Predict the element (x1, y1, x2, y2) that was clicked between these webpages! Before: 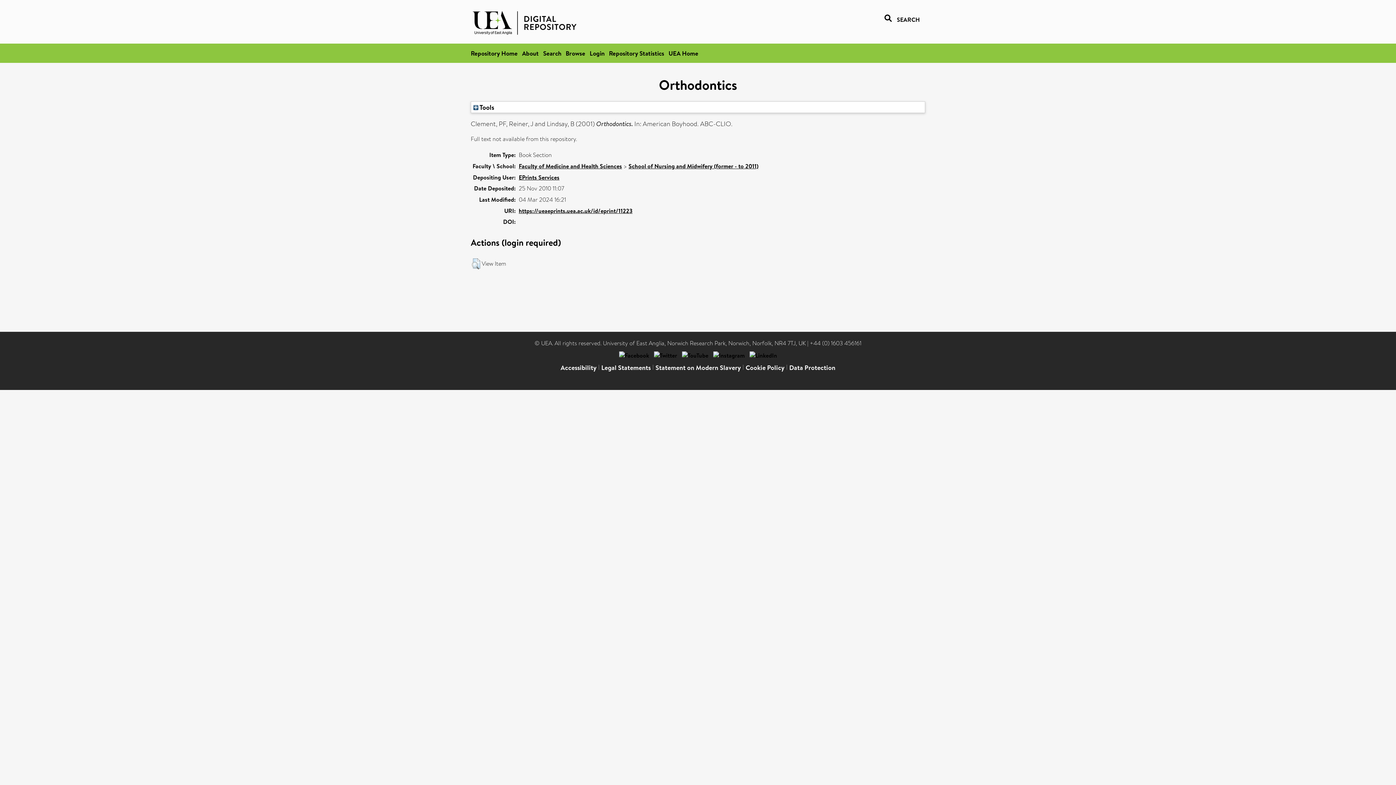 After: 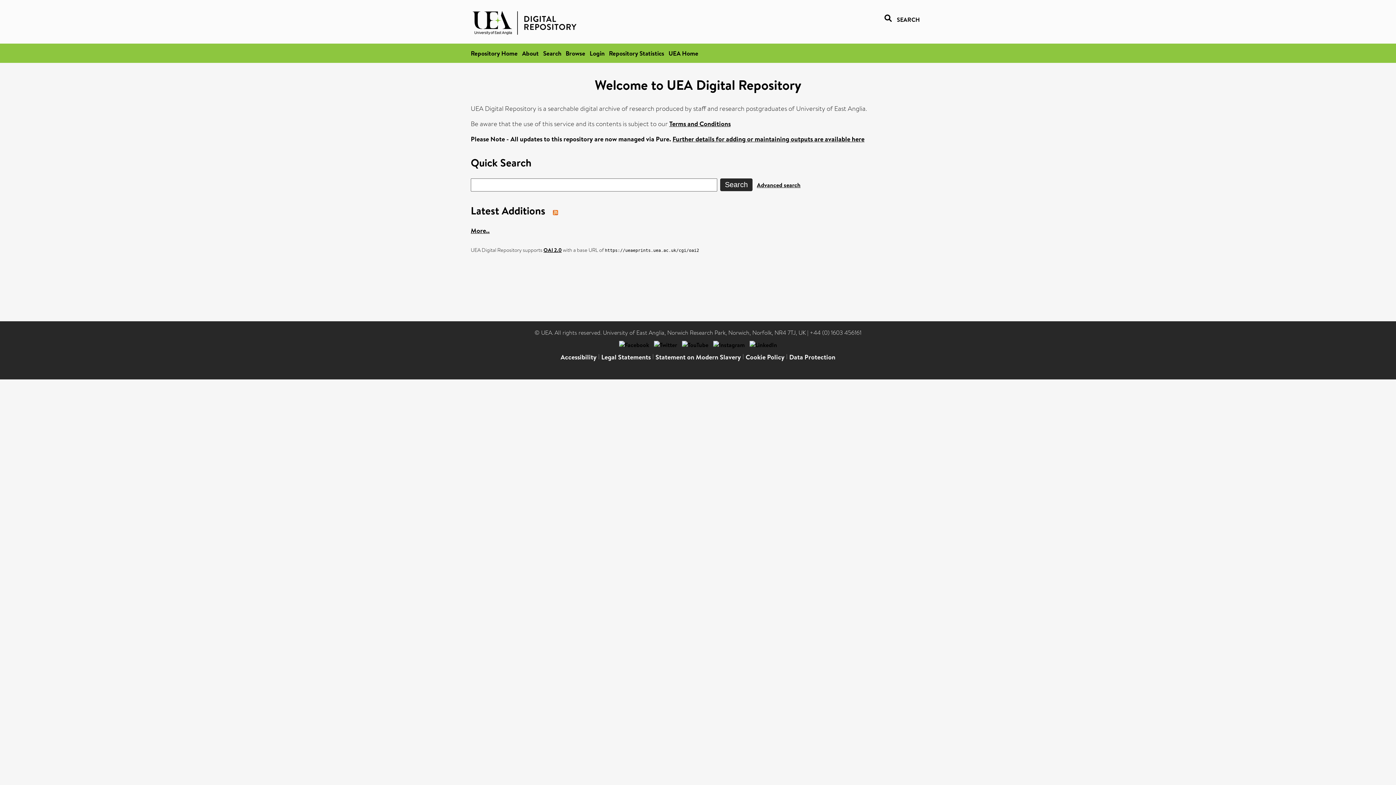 Action: bbox: (470, 29, 580, 37)